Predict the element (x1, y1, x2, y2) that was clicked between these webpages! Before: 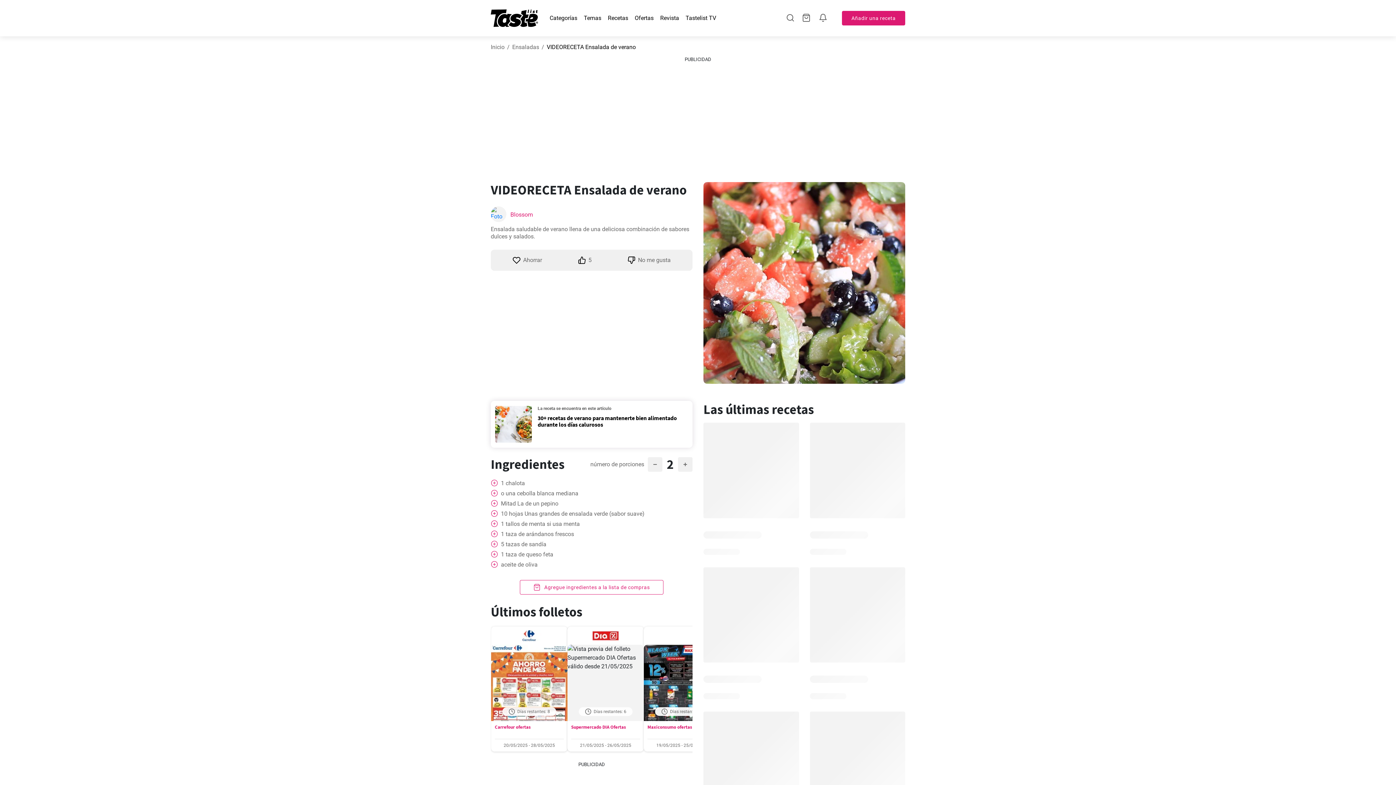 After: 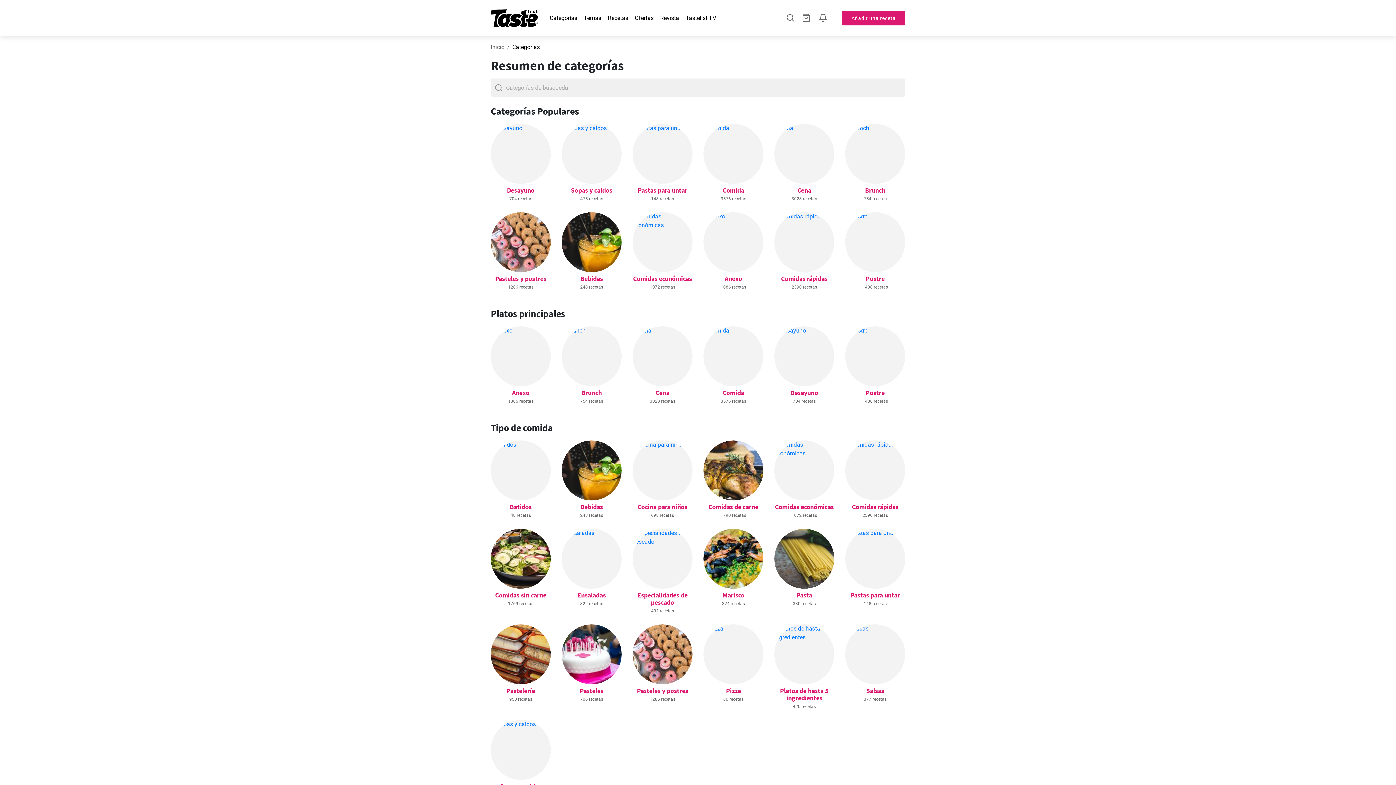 Action: bbox: (549, 14, 577, 21) label: Categorías